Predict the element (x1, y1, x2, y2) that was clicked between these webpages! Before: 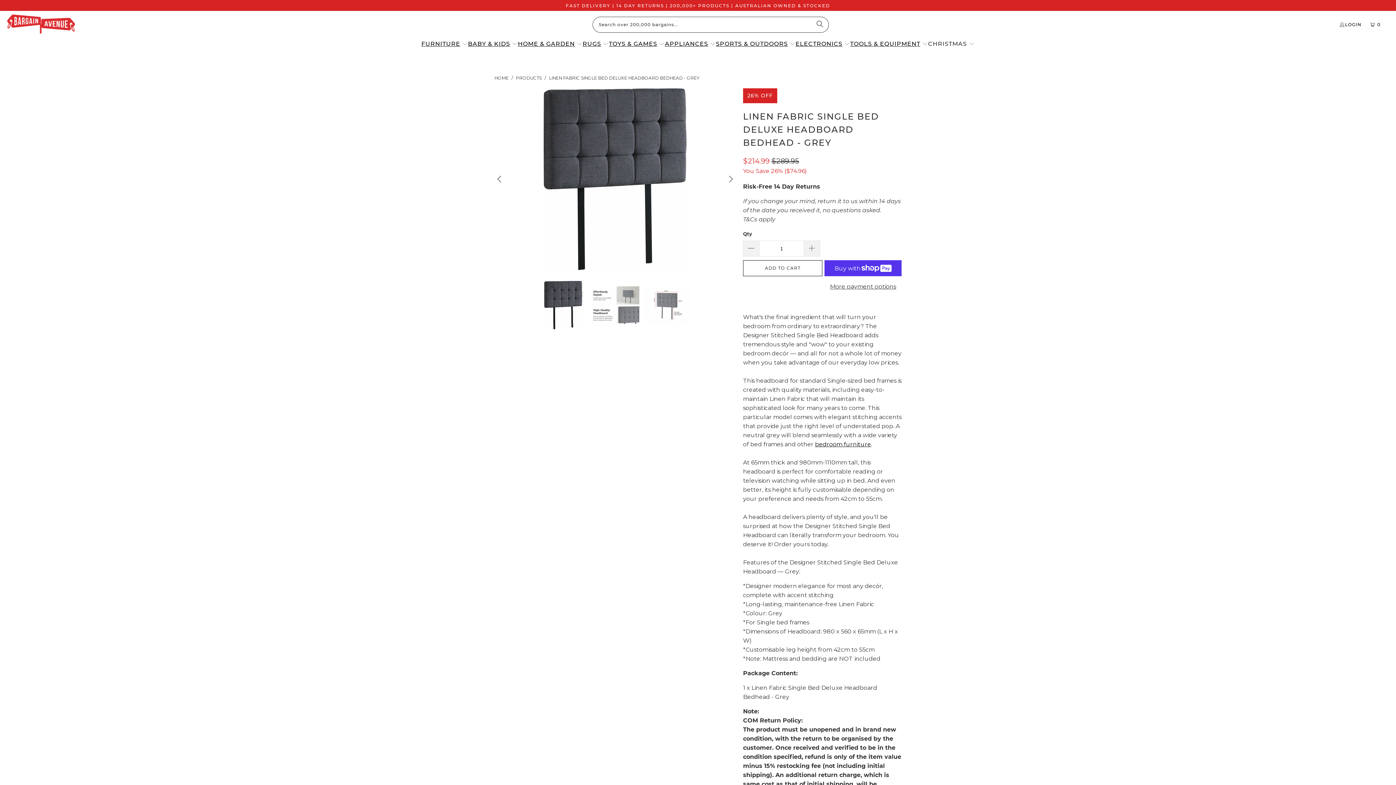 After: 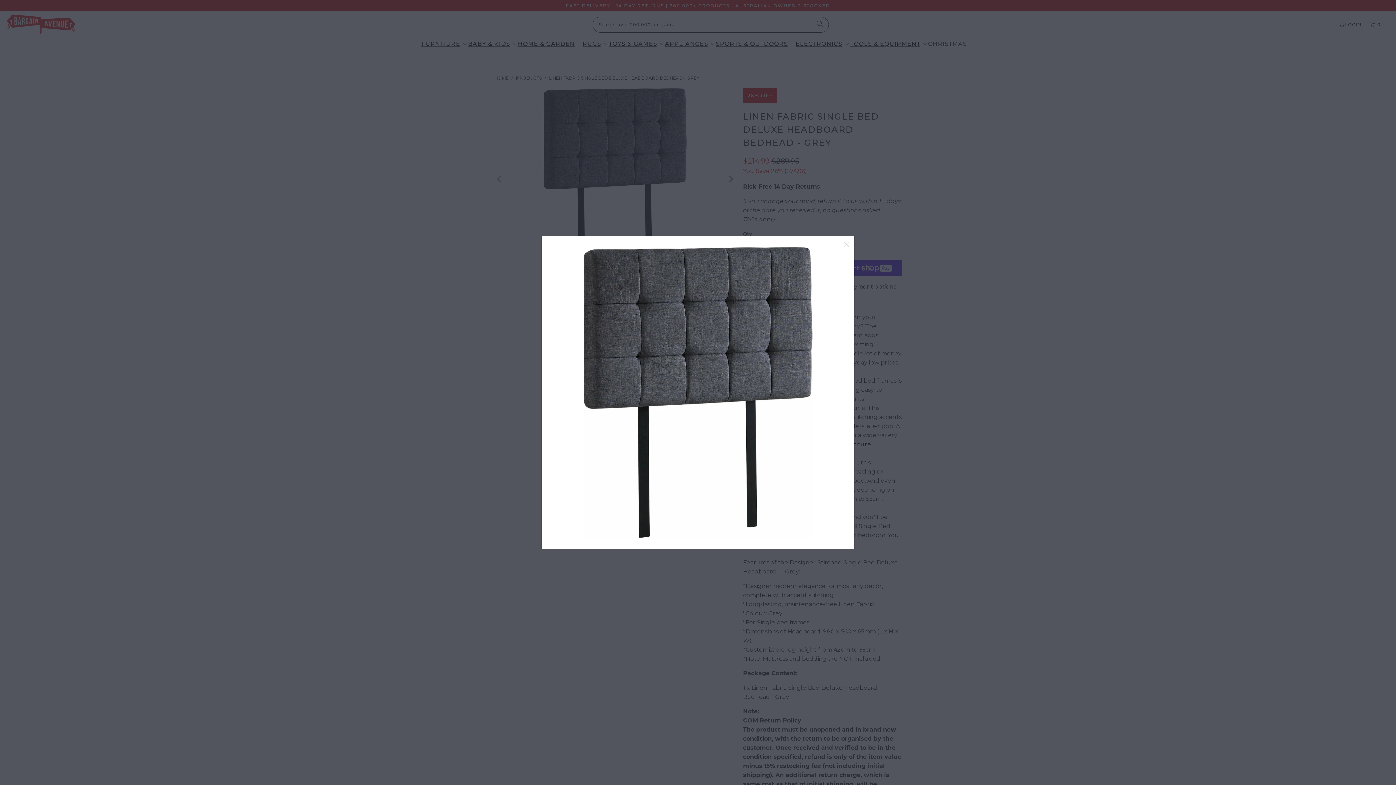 Action: bbox: (494, 88, 736, 270)